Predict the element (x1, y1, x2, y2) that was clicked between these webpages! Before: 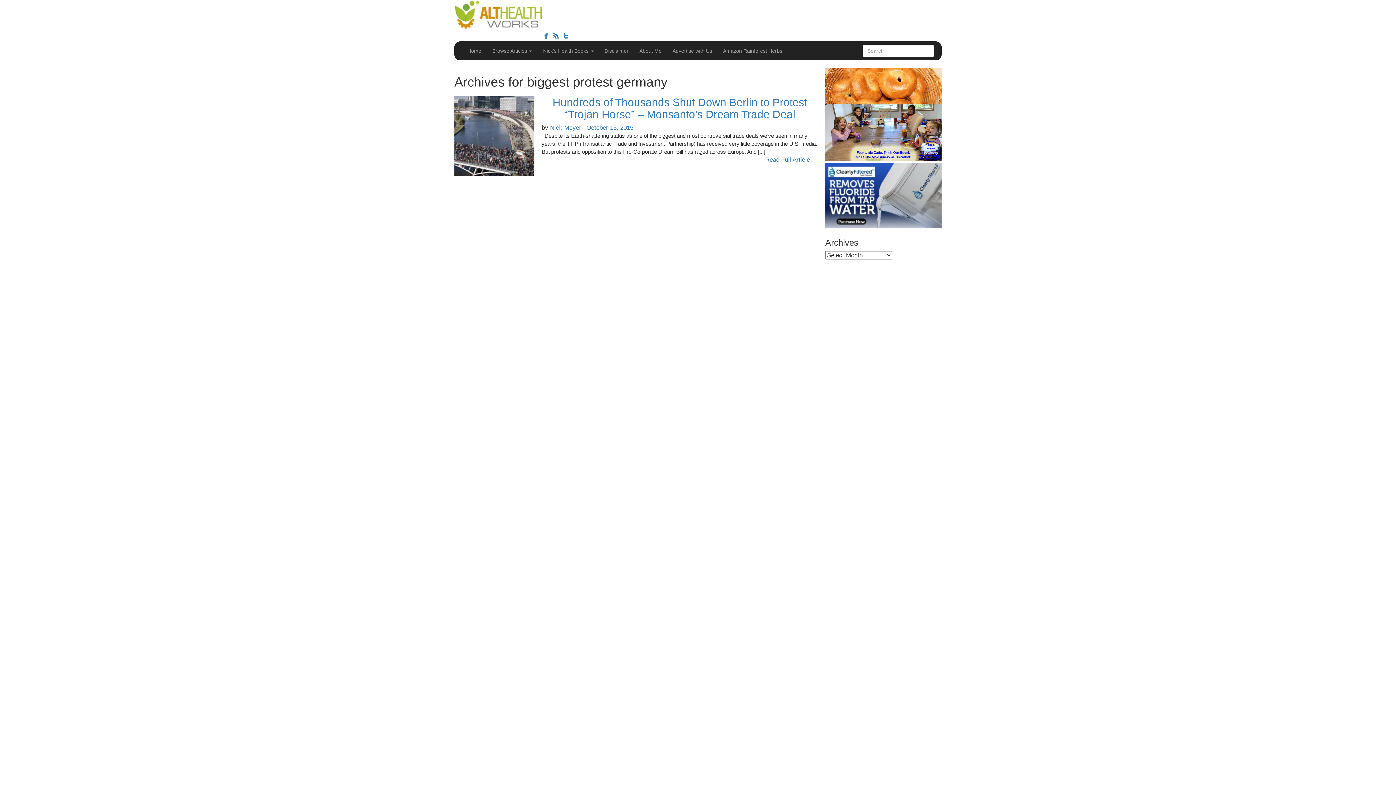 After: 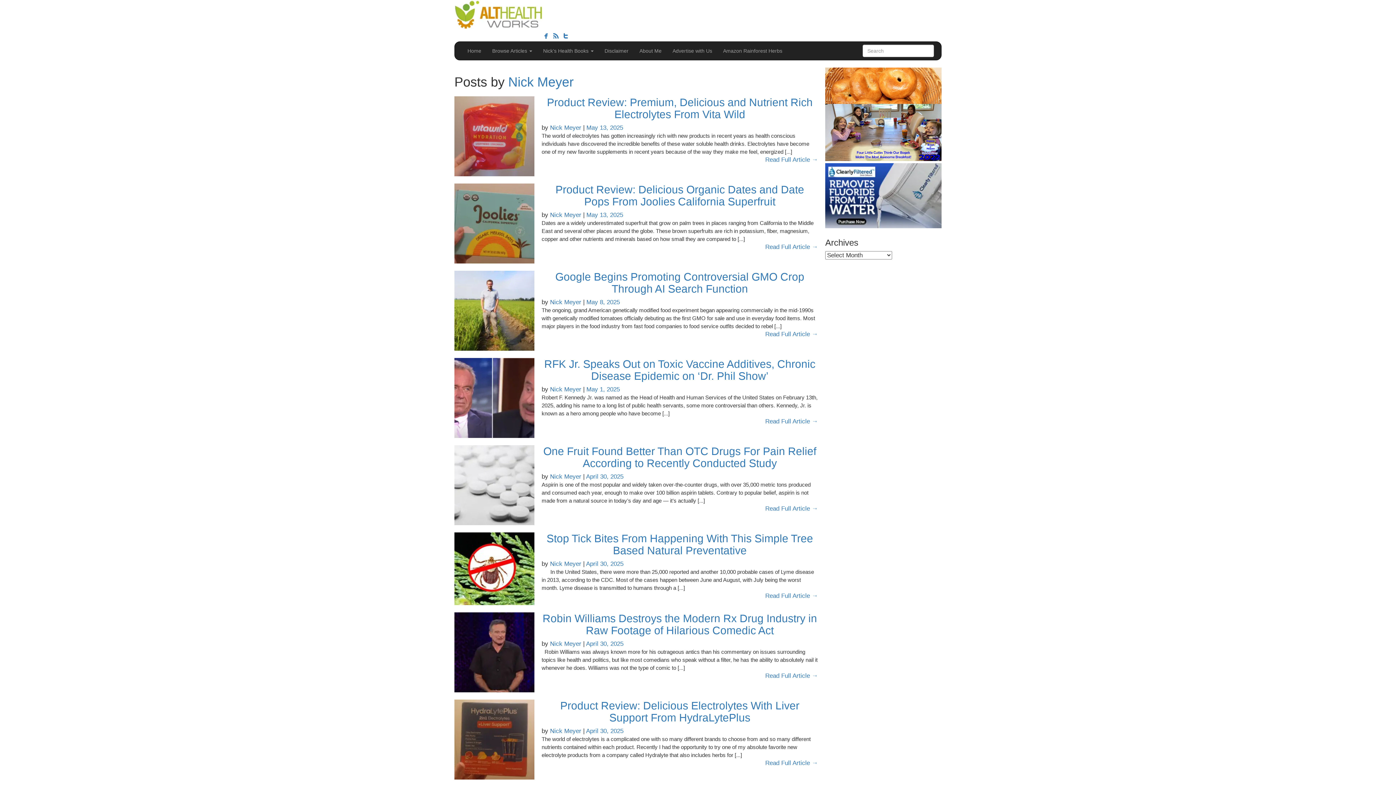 Action: bbox: (550, 124, 581, 131) label: Nick Meyer